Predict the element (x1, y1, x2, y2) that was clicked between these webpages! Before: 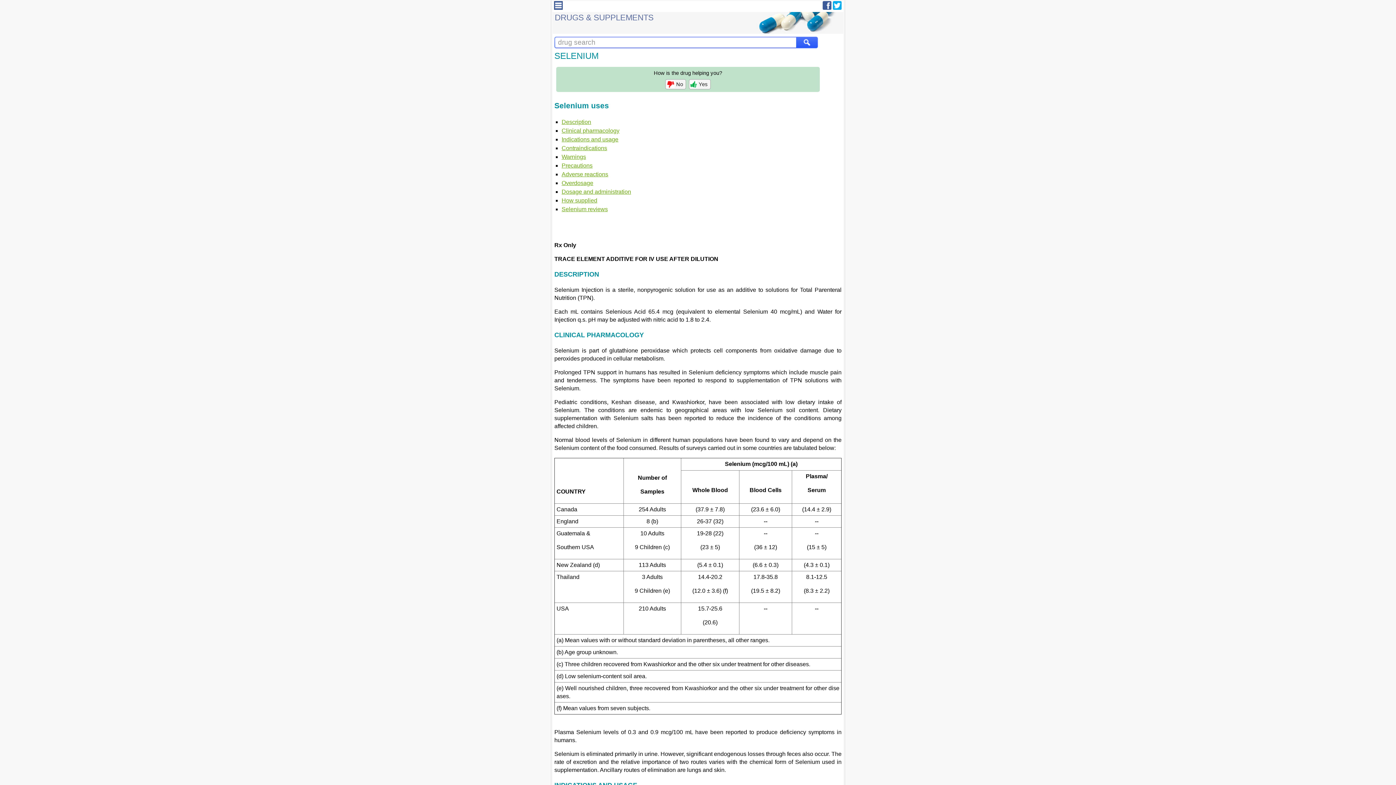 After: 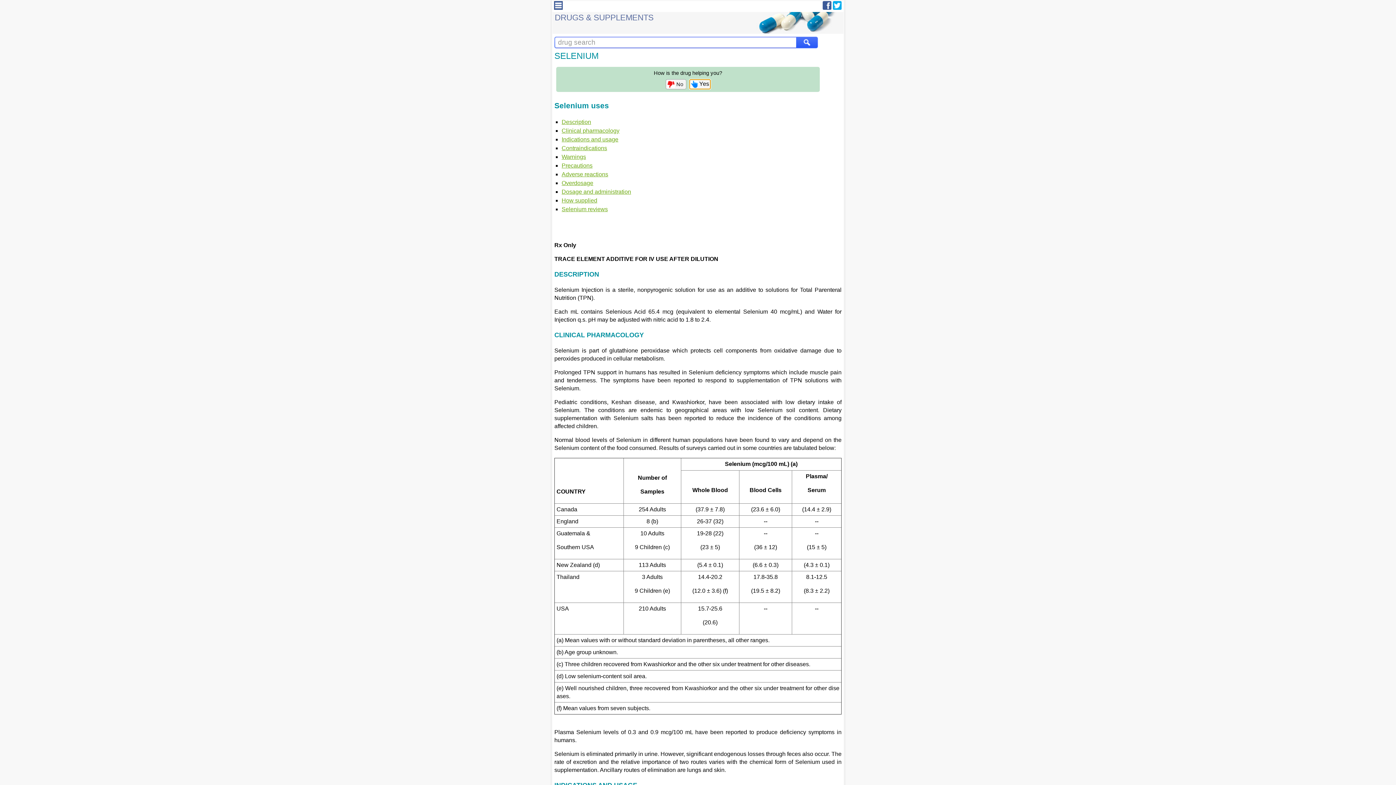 Action: bbox: (689, 79, 710, 89) label:  Yes 